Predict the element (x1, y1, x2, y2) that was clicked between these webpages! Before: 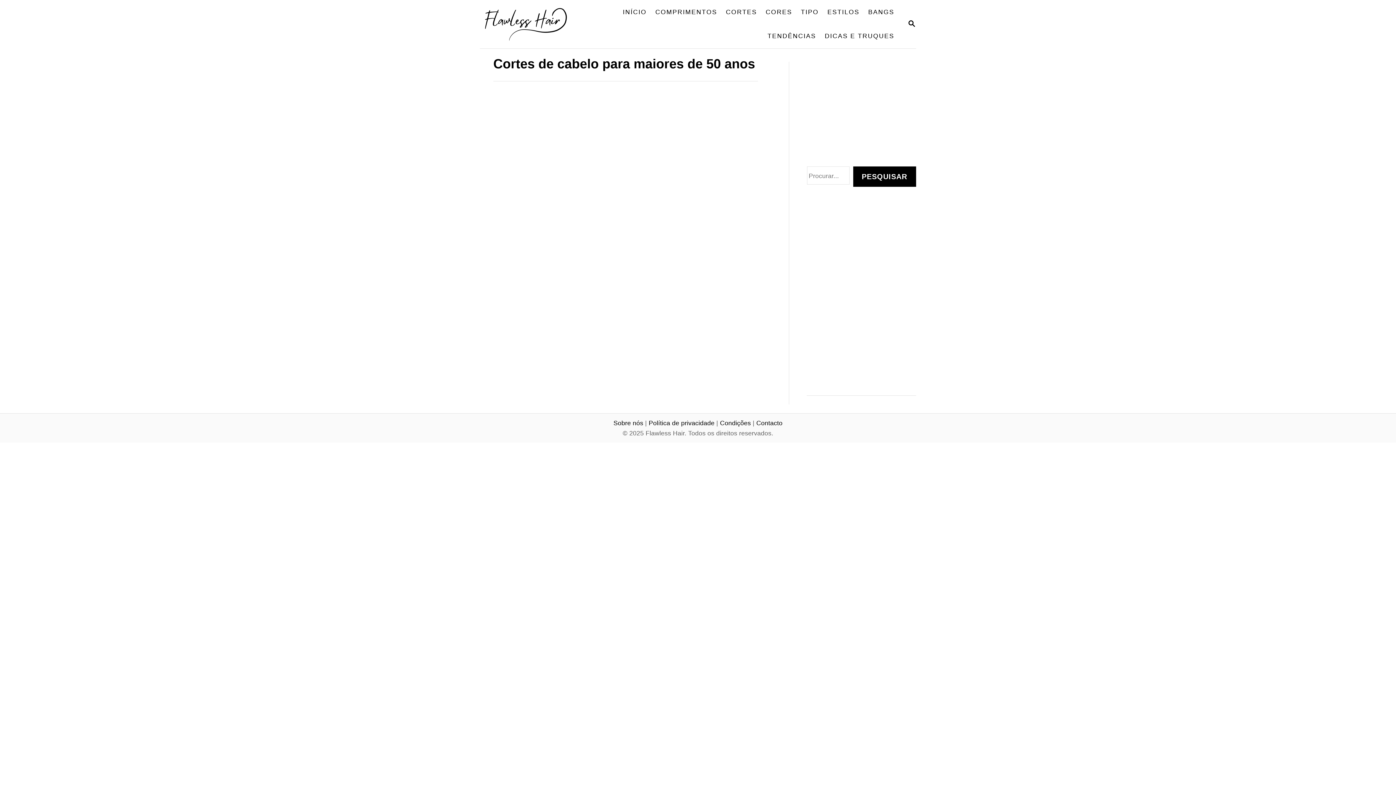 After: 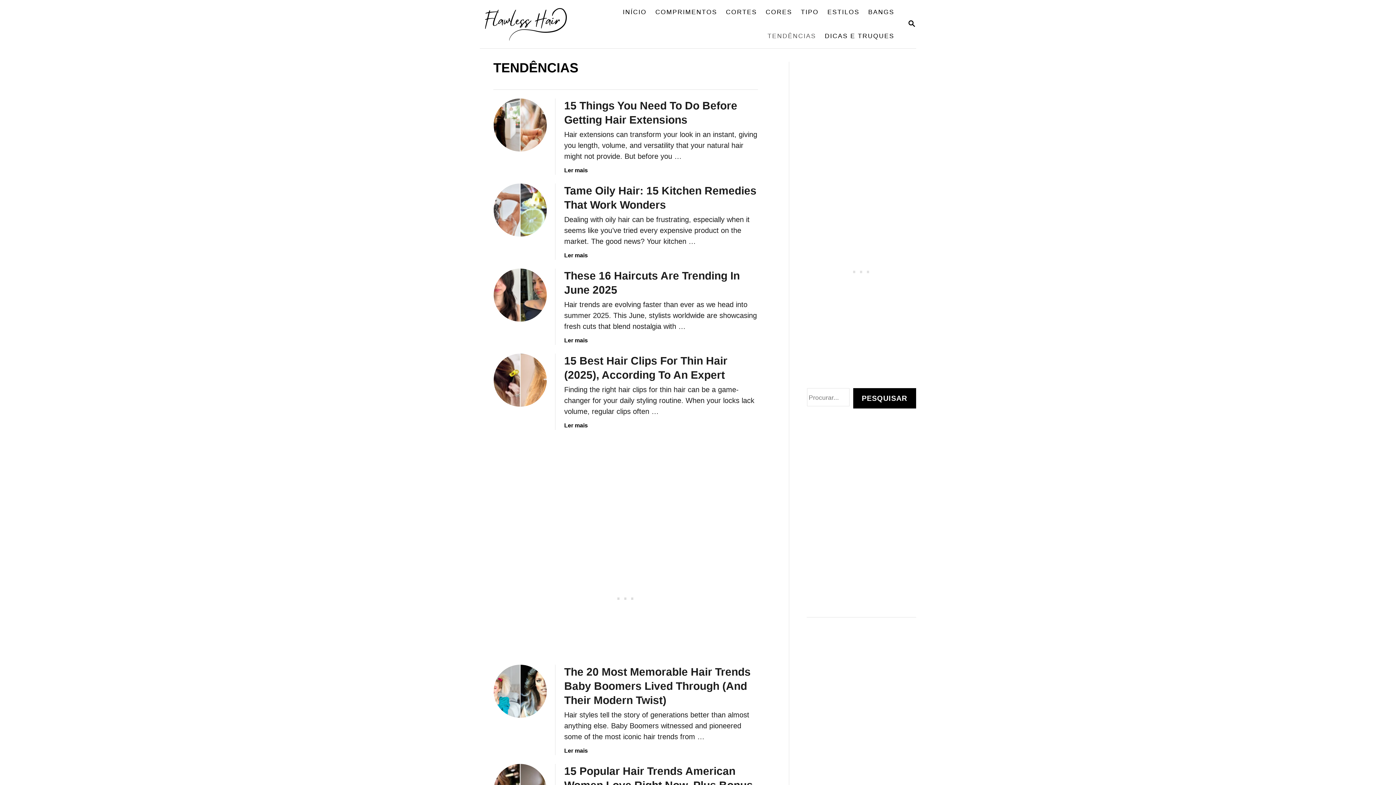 Action: label: TENDÊNCIAS bbox: (763, 28, 820, 44)